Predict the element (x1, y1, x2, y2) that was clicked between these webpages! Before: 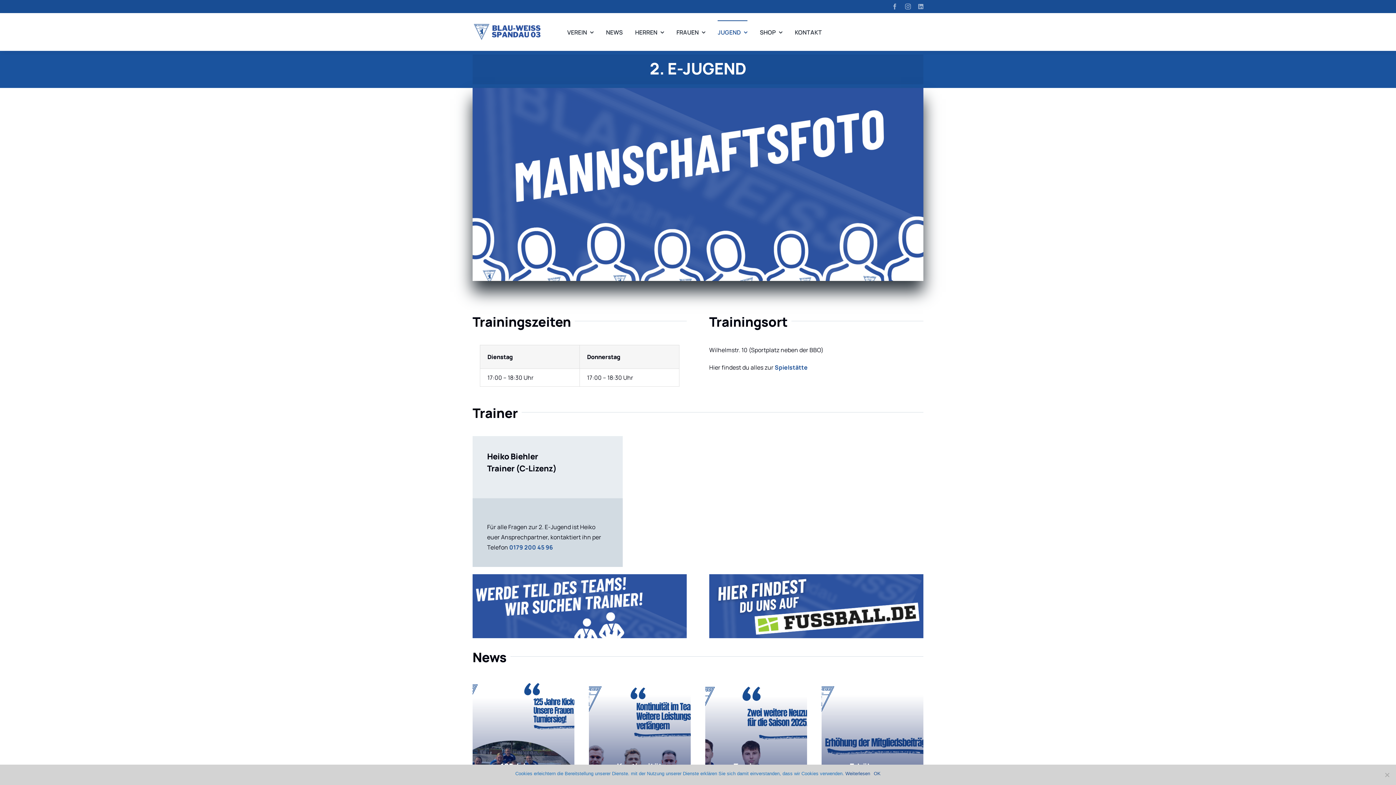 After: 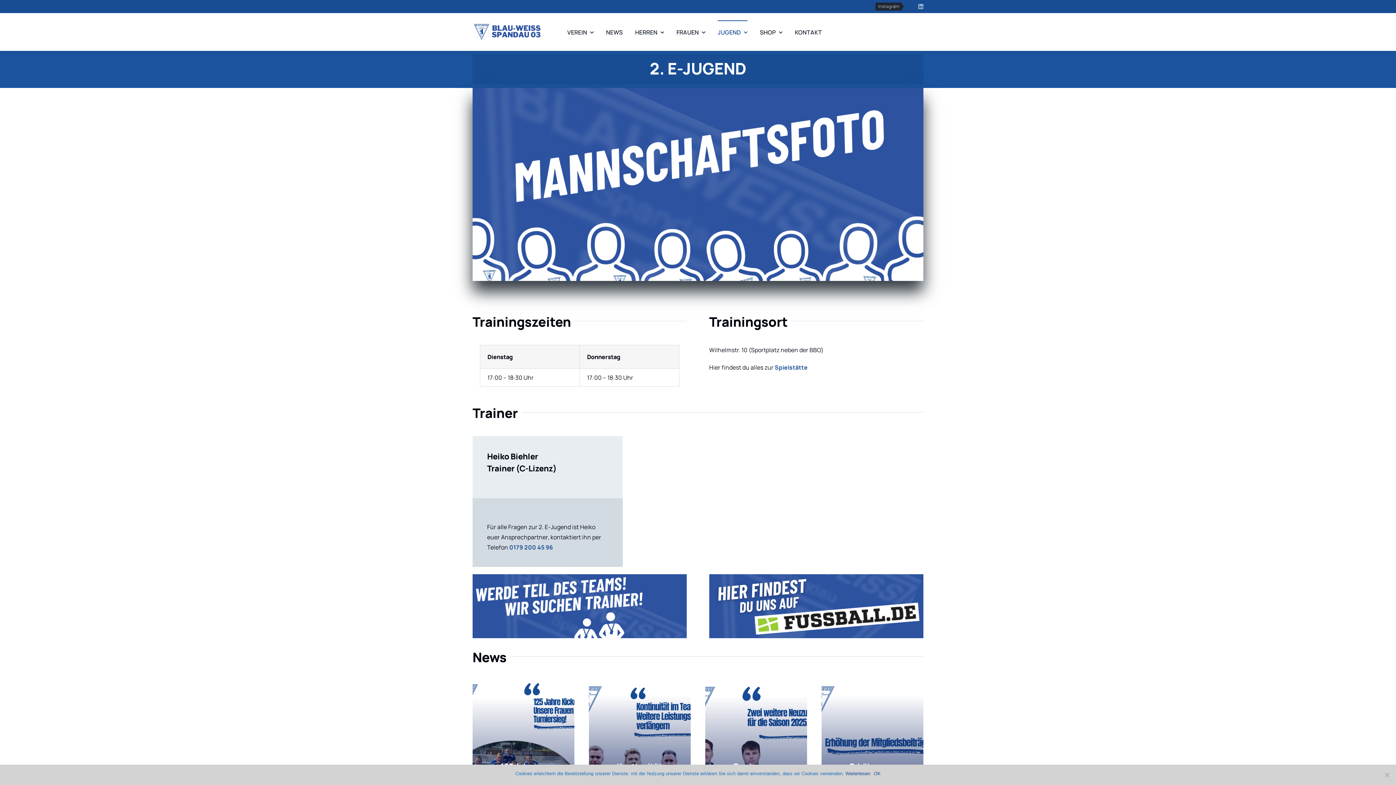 Action: bbox: (905, 3, 911, 9) label: instagram